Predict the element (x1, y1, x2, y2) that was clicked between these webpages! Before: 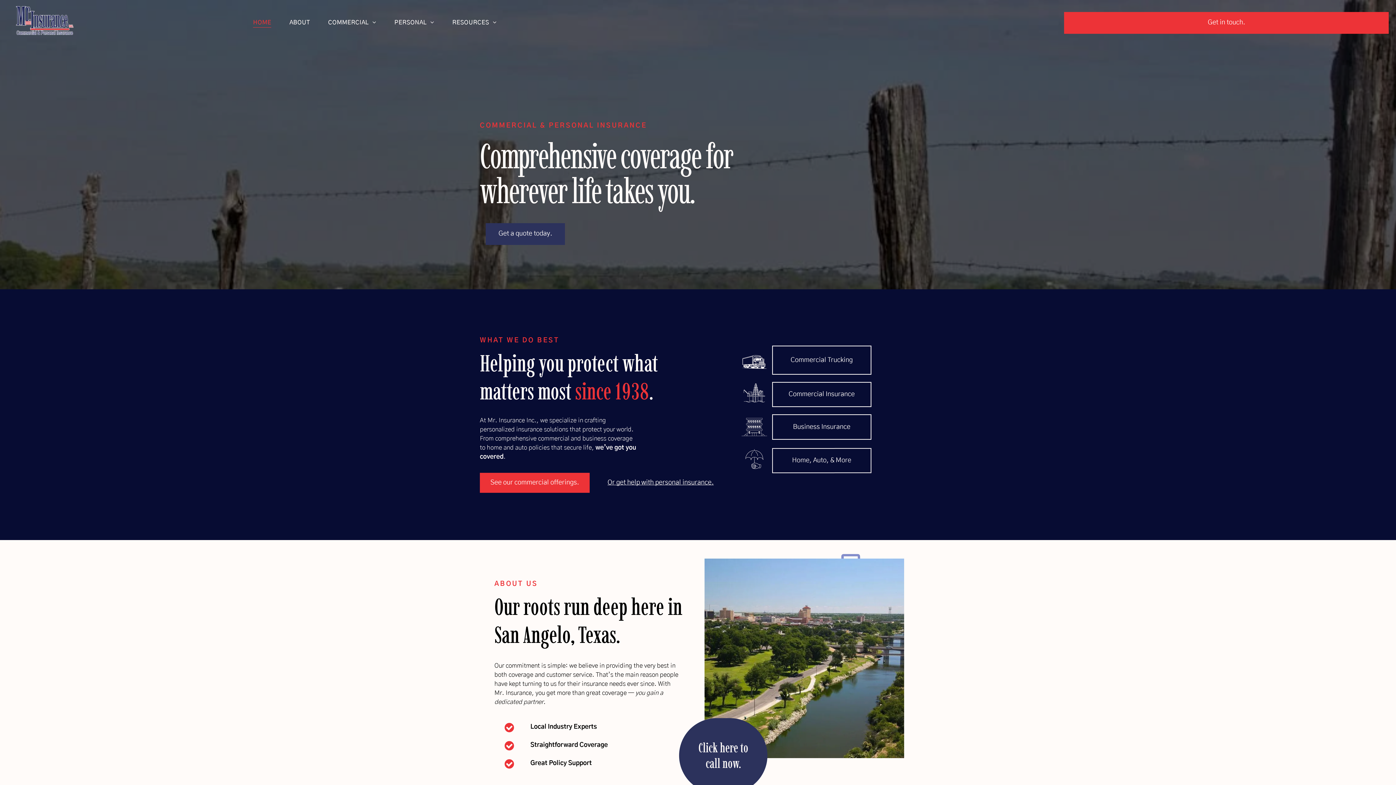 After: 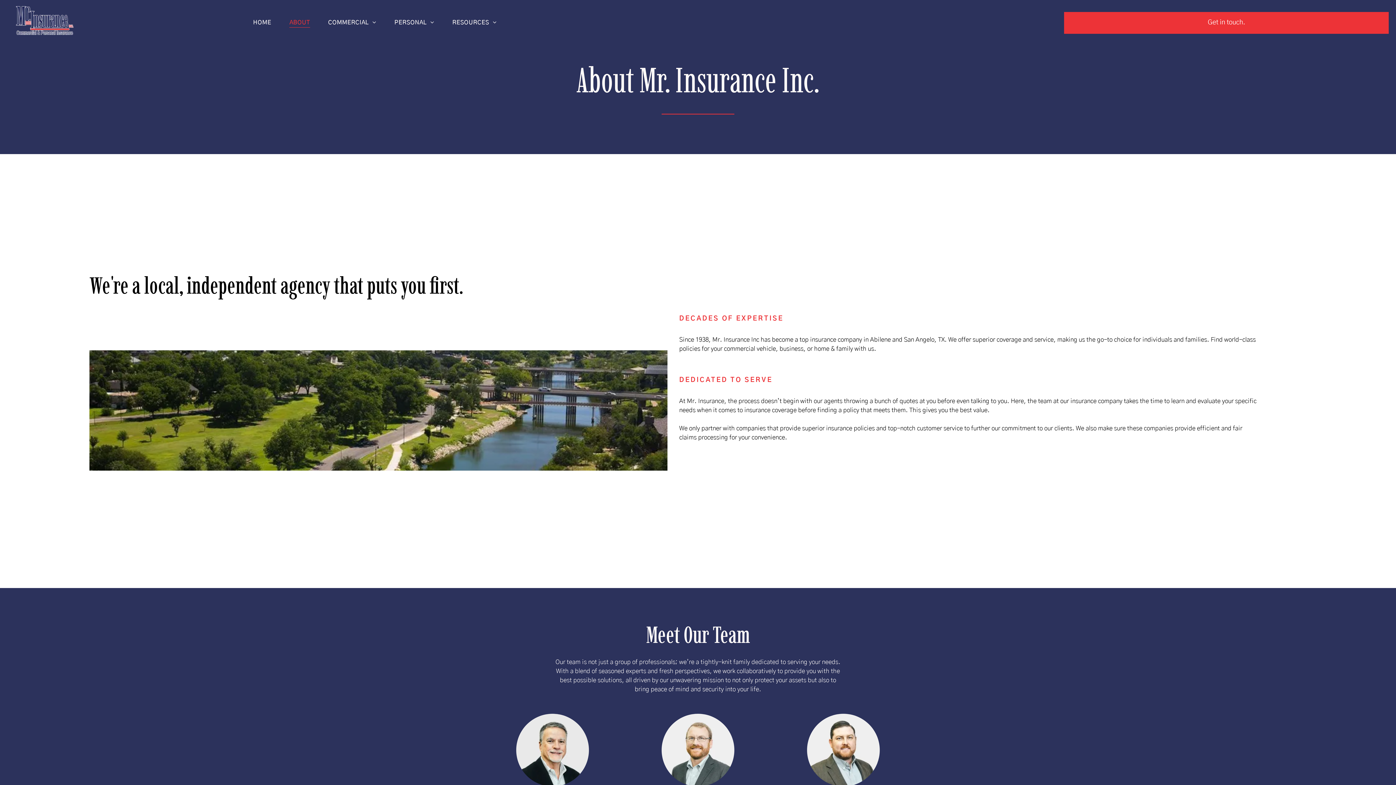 Action: bbox: (280, 17, 319, 27) label: ABOUT